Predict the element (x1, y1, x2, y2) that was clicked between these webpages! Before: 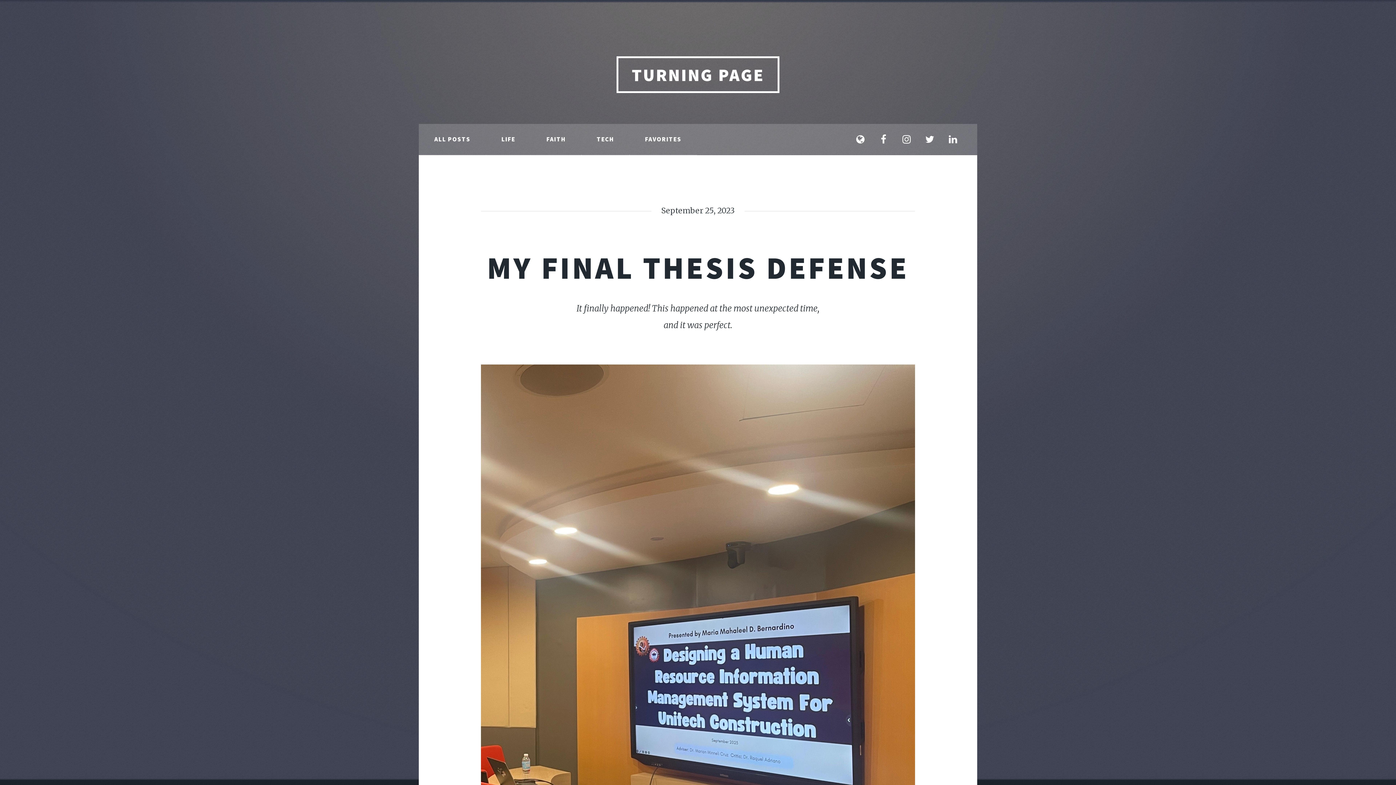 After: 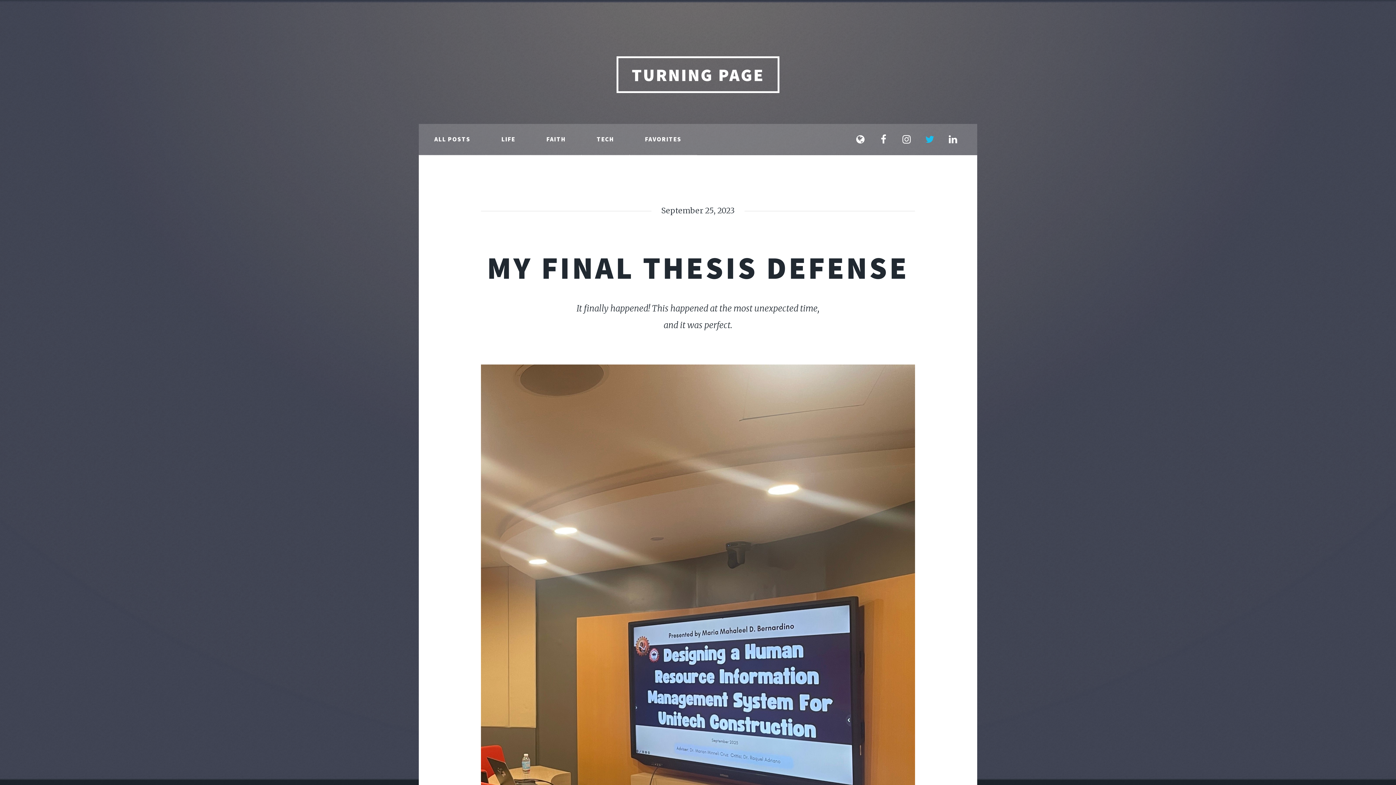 Action: bbox: (921, 135, 938, 145)